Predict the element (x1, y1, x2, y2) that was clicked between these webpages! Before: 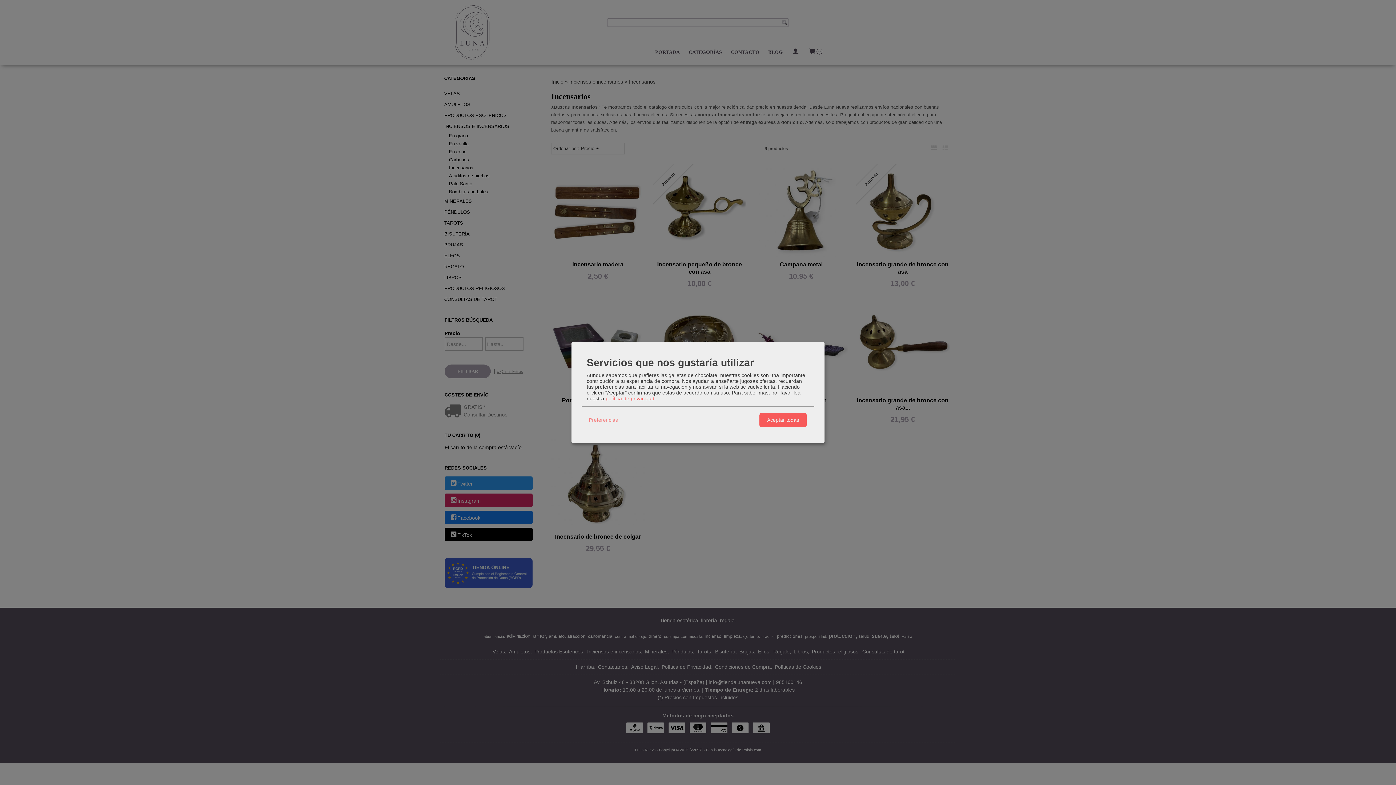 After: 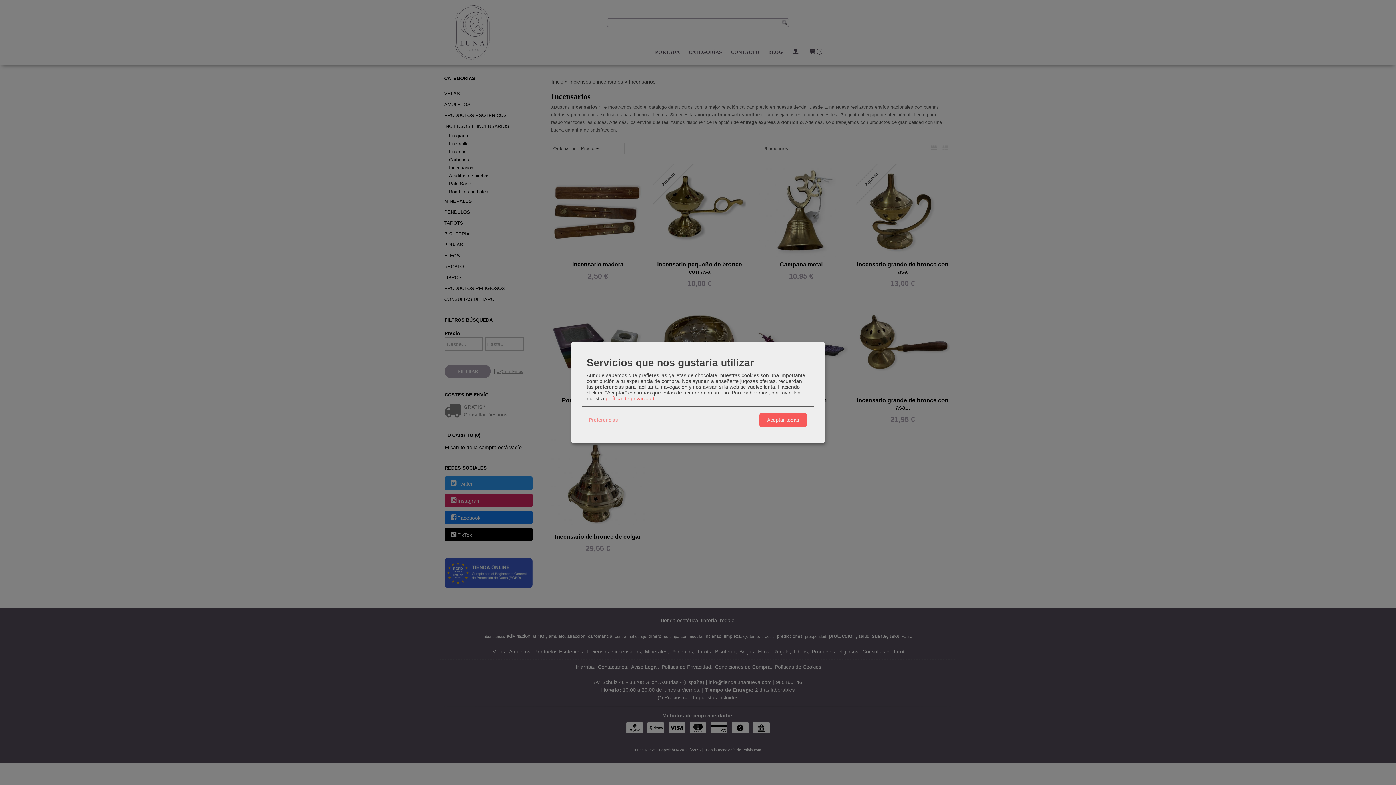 Action: bbox: (605, 395, 654, 401) label: política de privacidad